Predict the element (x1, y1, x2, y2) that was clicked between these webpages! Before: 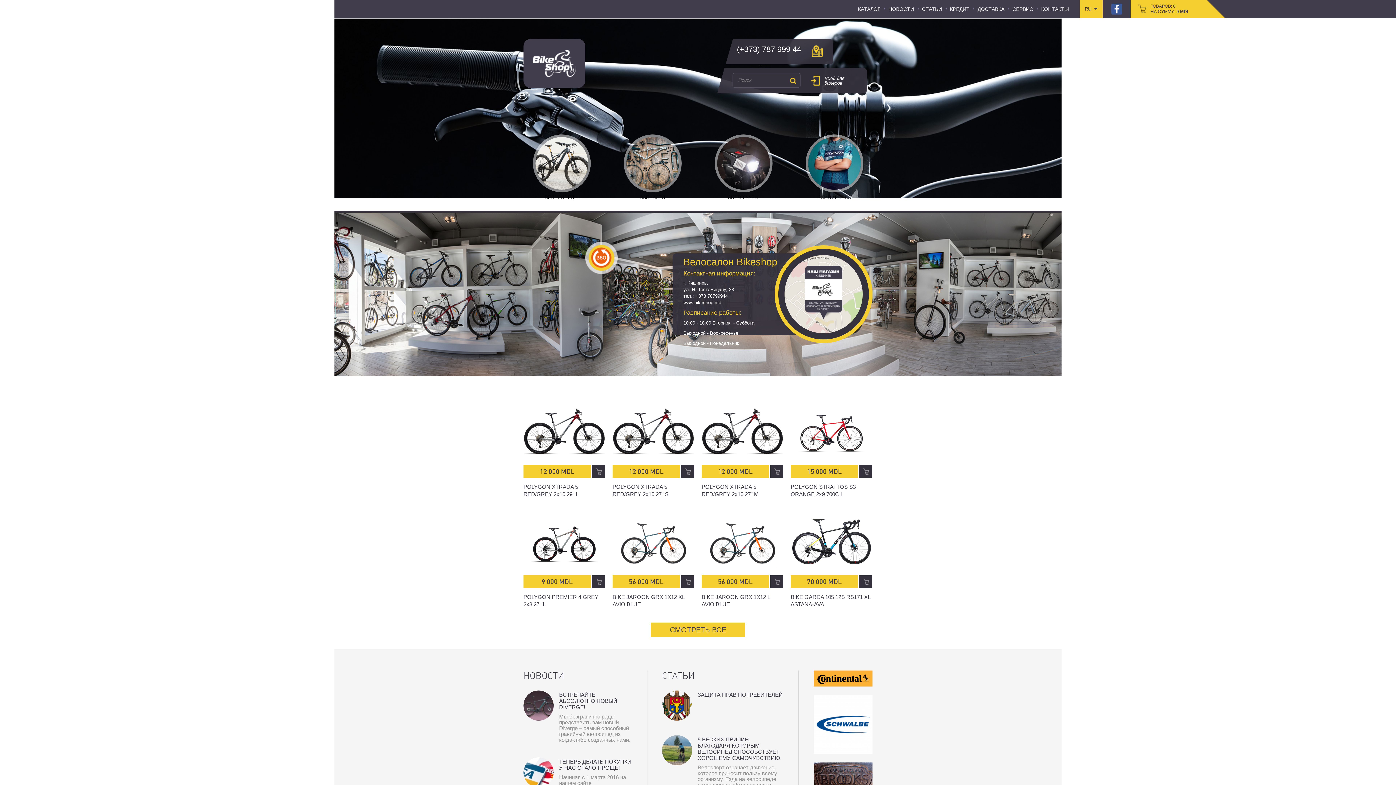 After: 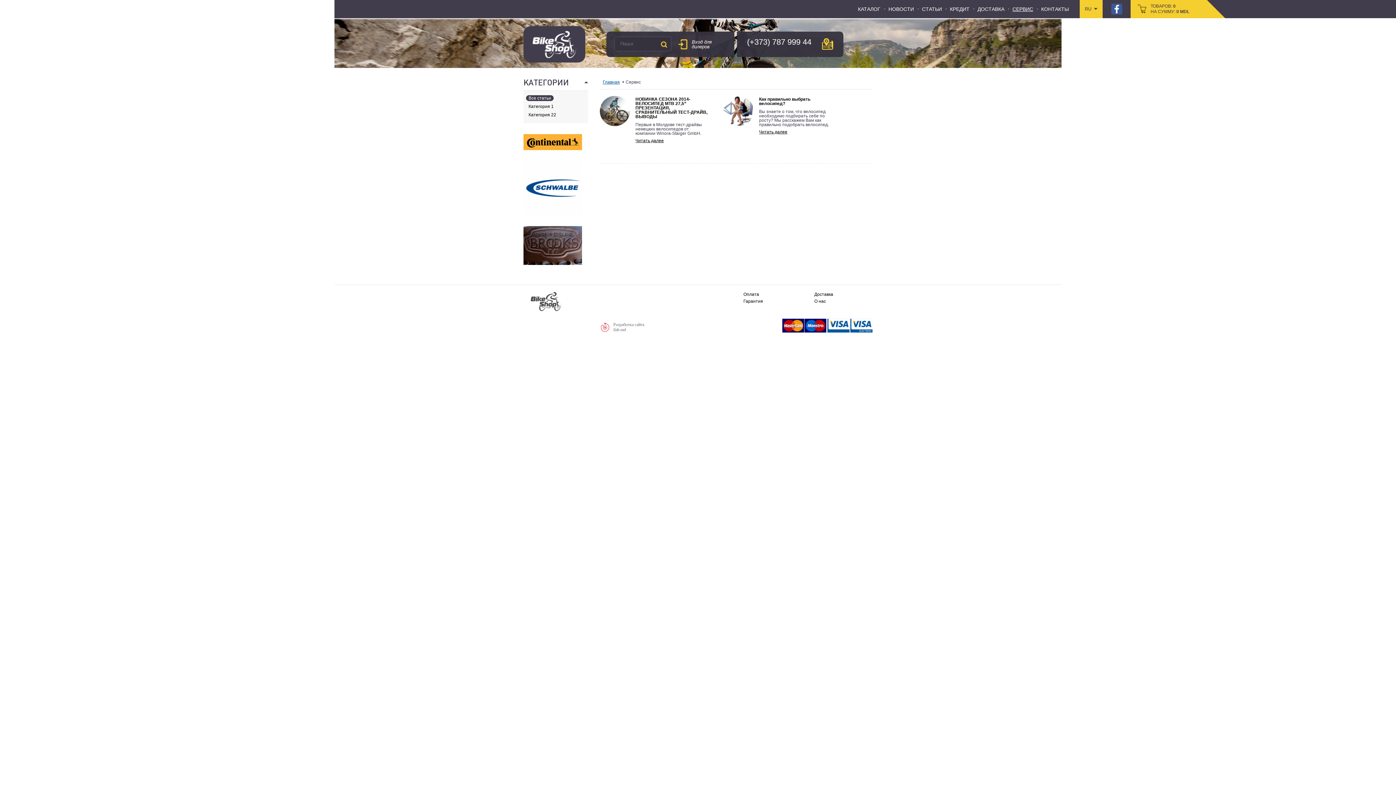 Action: label: СЕРВИС bbox: (1012, 6, 1033, 12)